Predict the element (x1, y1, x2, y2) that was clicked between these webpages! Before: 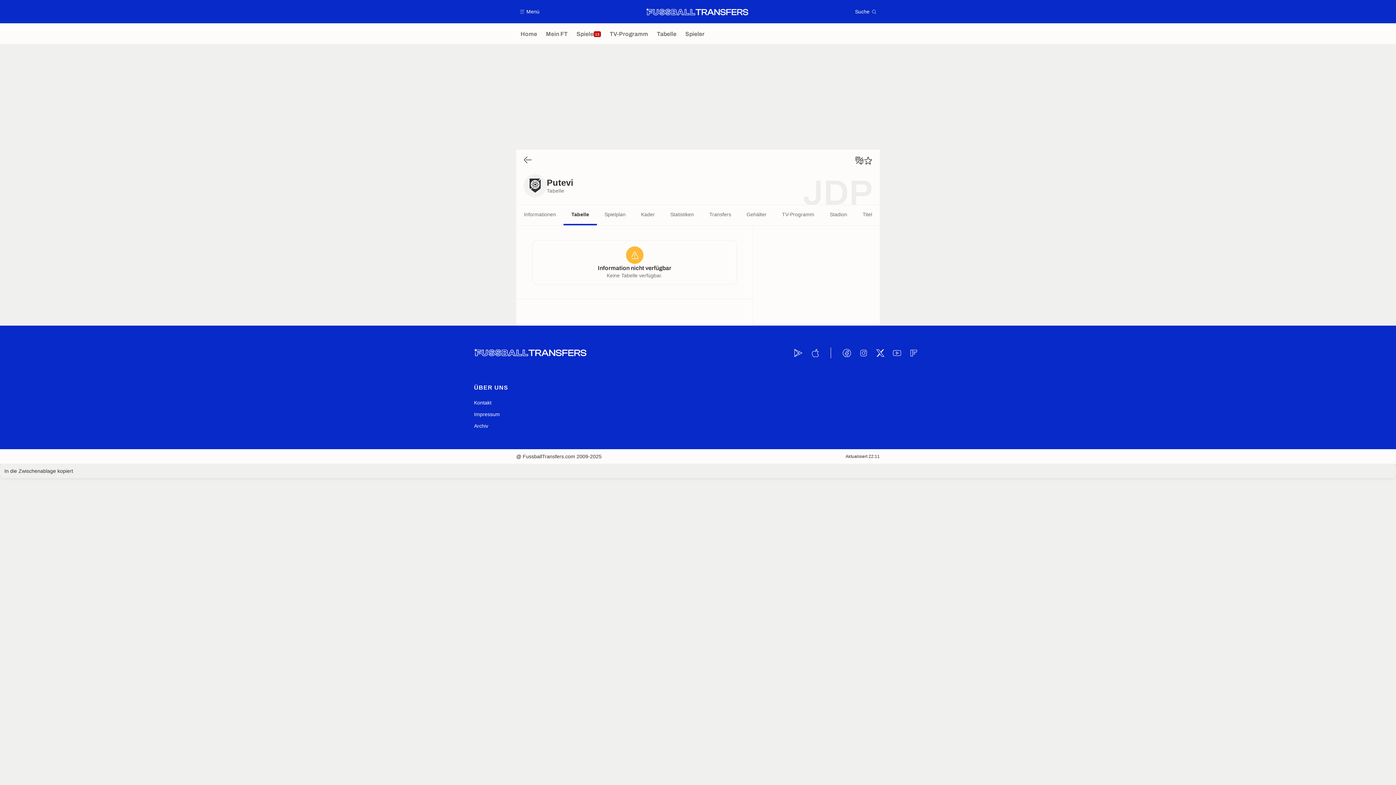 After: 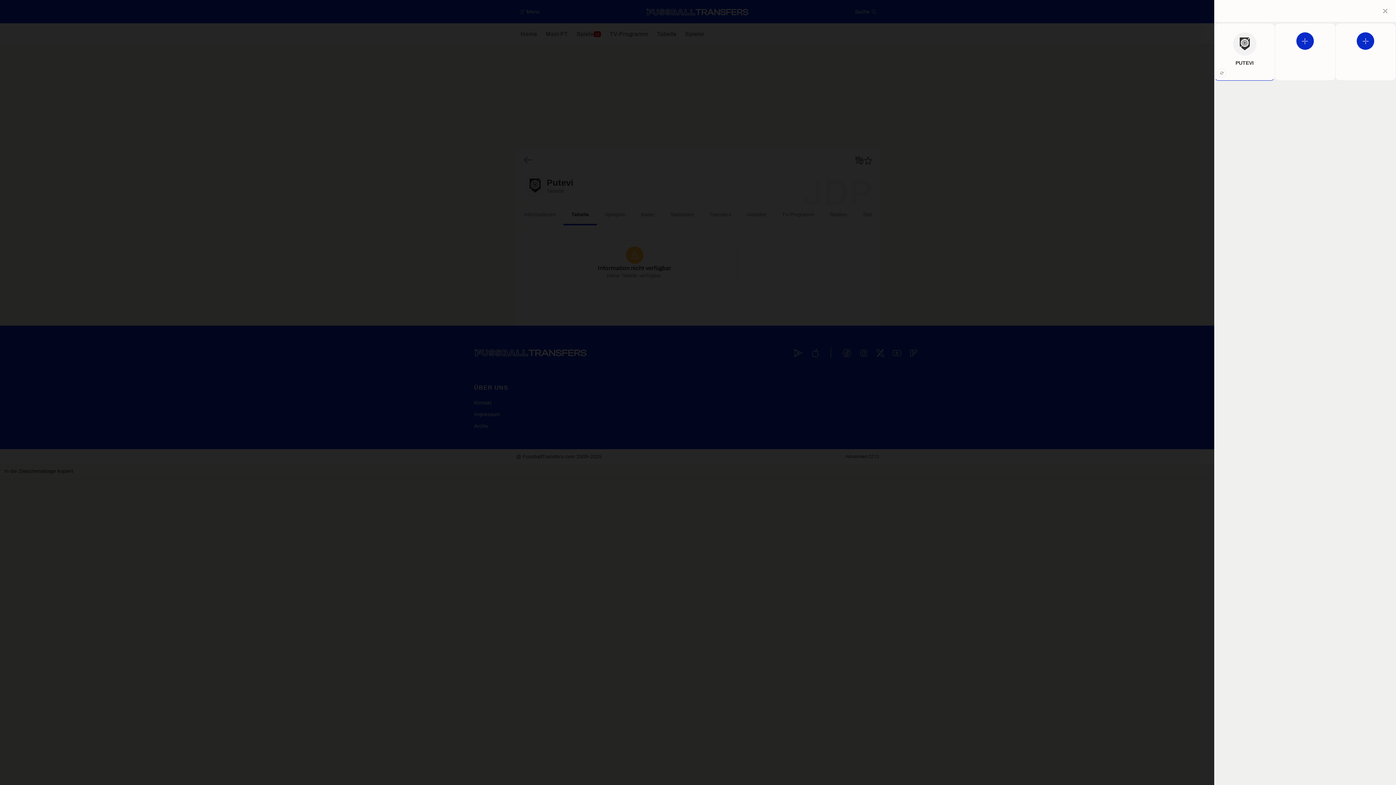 Action: bbox: (855, 156, 864, 164) label: Statistiken vergleichen